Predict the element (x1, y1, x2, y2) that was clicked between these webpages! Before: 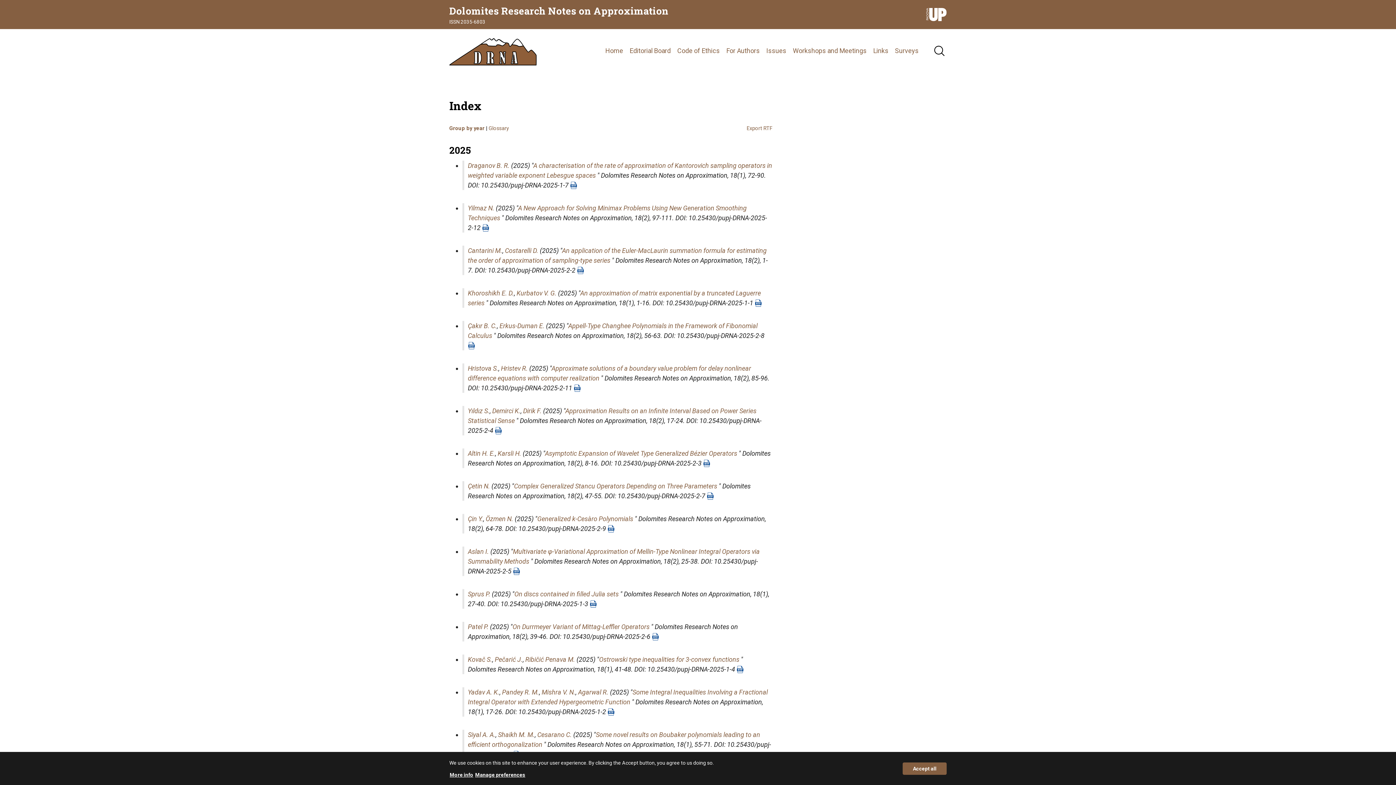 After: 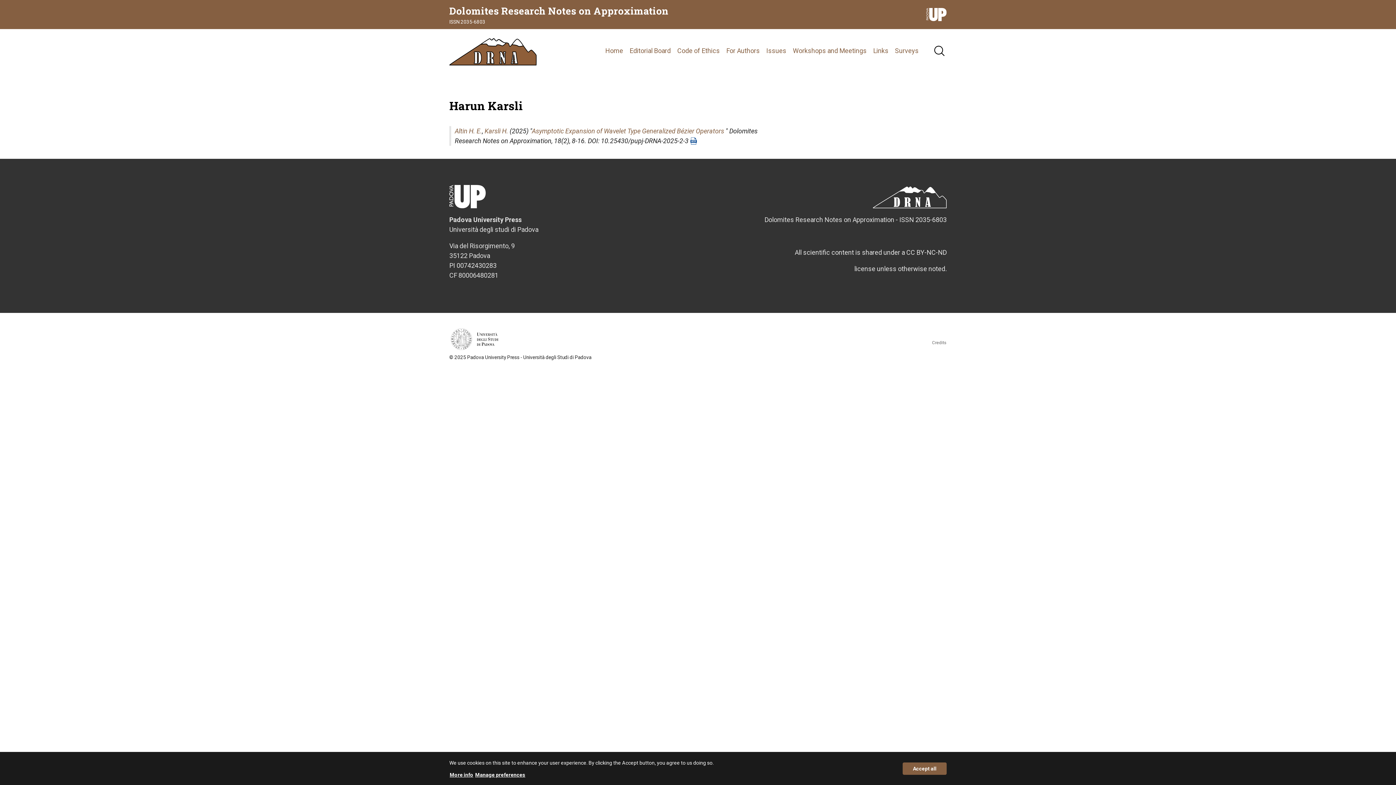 Action: bbox: (497, 449, 521, 457) label: Karsli H.